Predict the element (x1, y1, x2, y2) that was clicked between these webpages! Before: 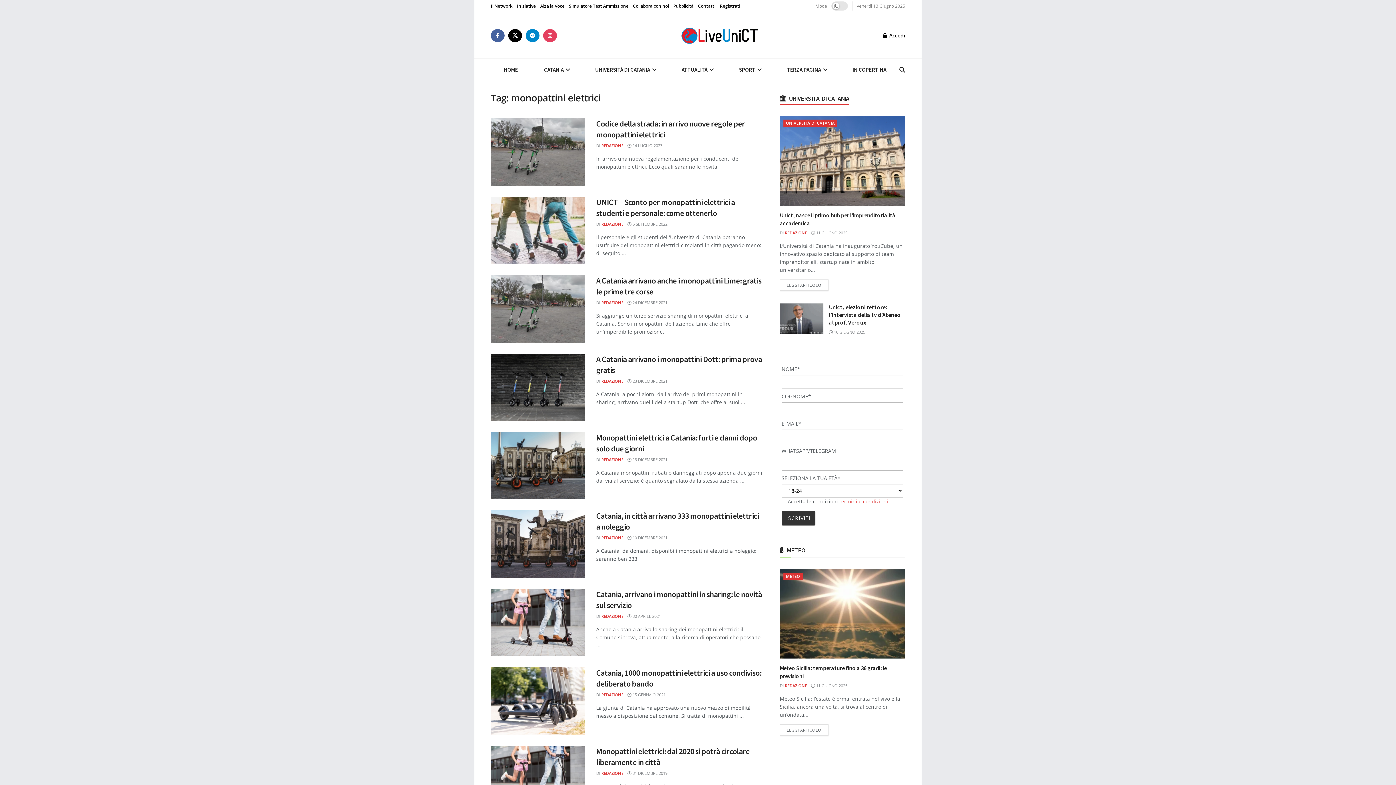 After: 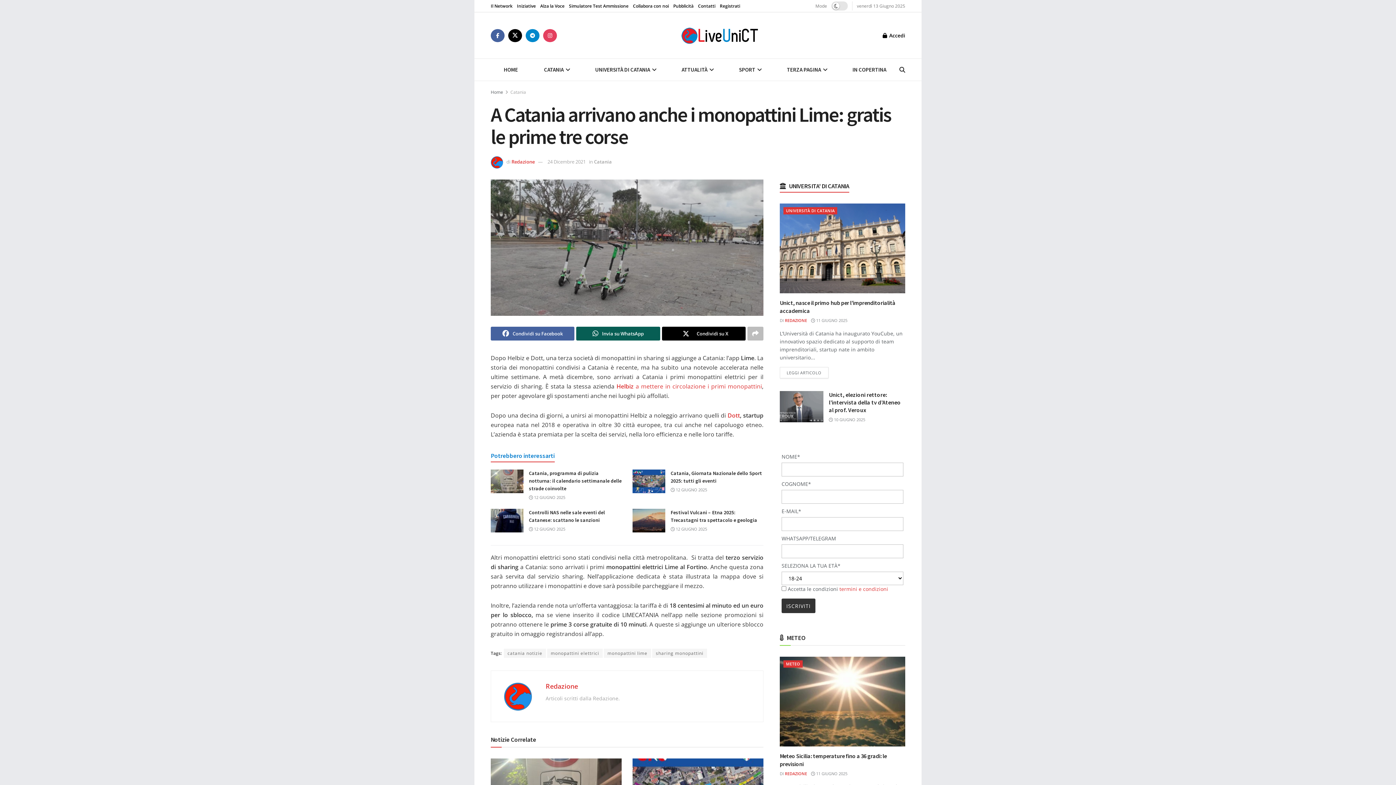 Action: bbox: (490, 275, 585, 342) label: Read article: A Catania arrivano anche i monopattini Lime: gratis le prime tre corse